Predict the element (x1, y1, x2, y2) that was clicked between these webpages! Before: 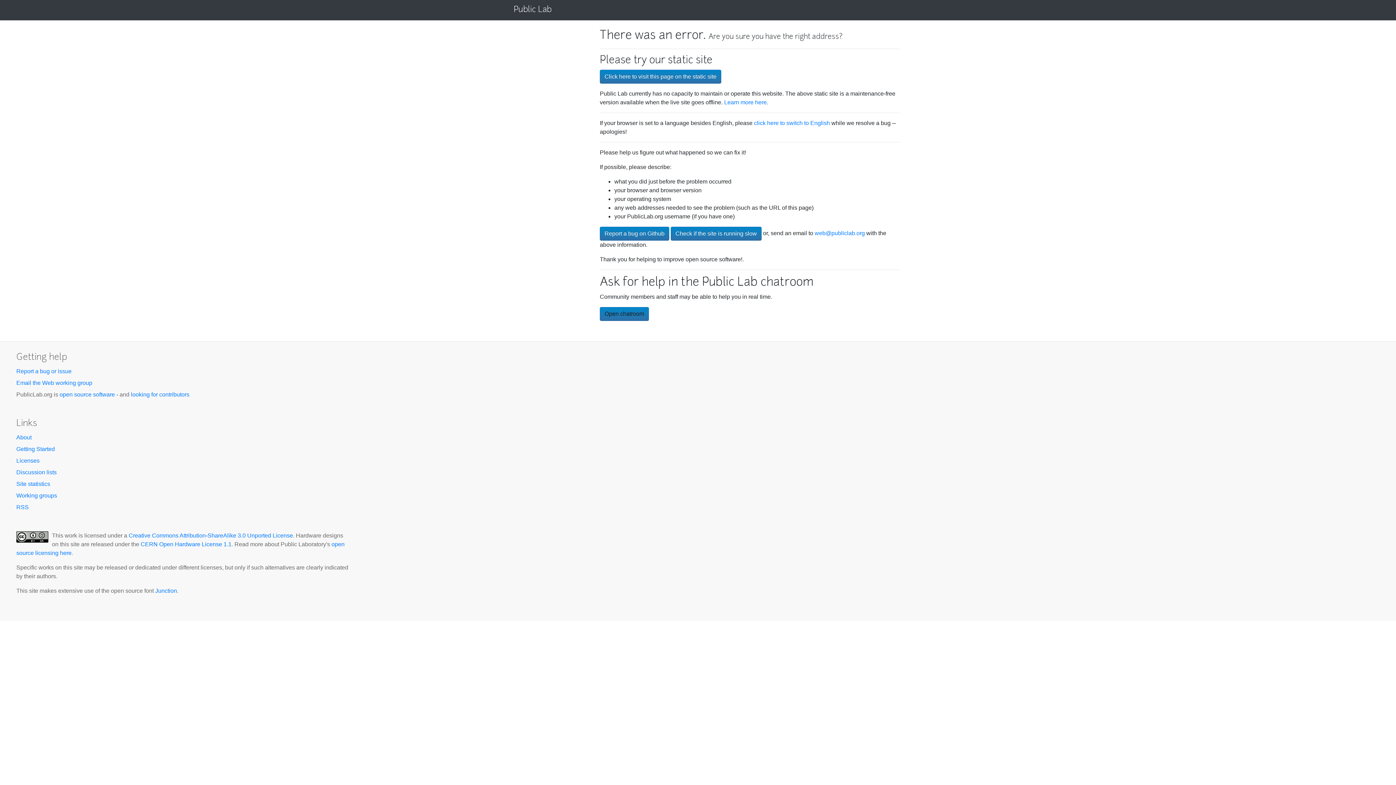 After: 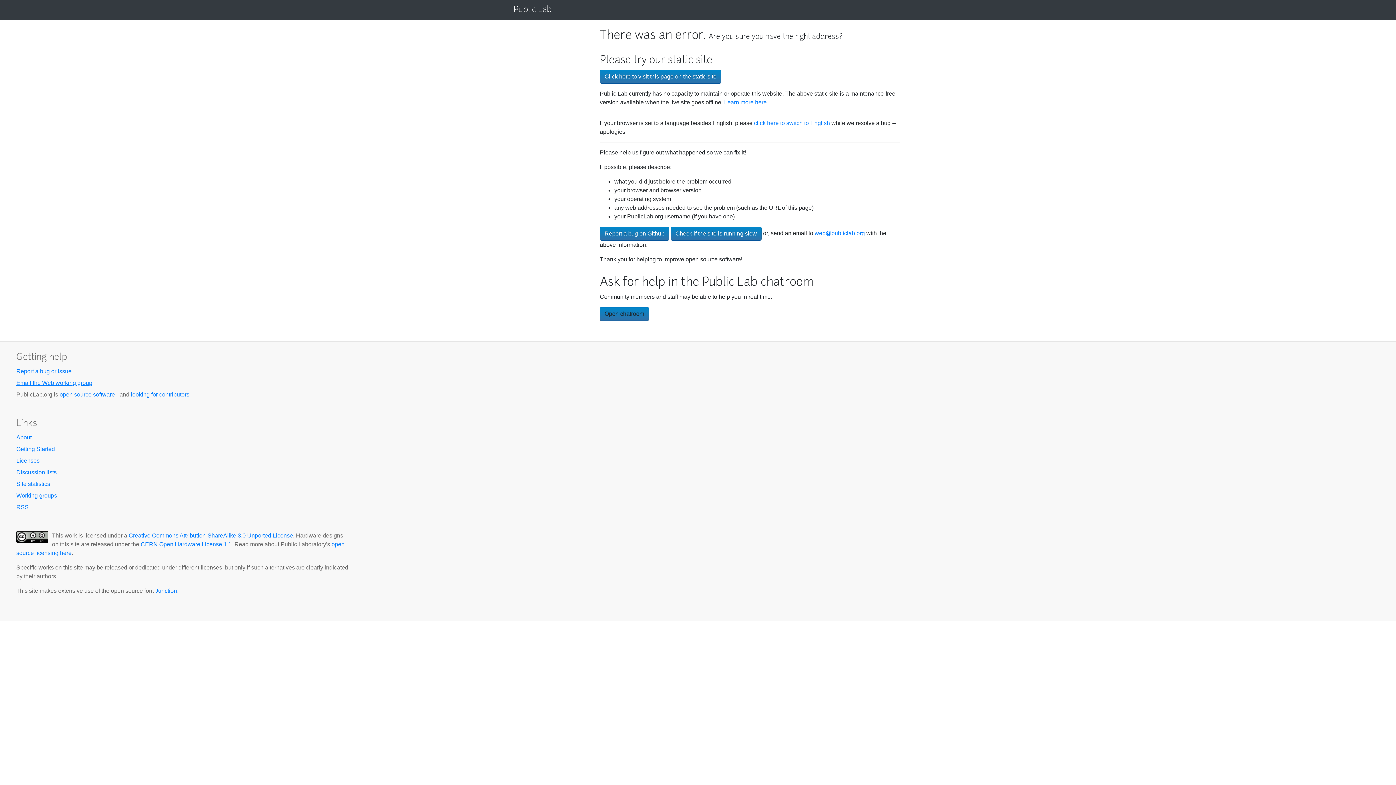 Action: bbox: (16, 380, 92, 386) label: Email the Web working group